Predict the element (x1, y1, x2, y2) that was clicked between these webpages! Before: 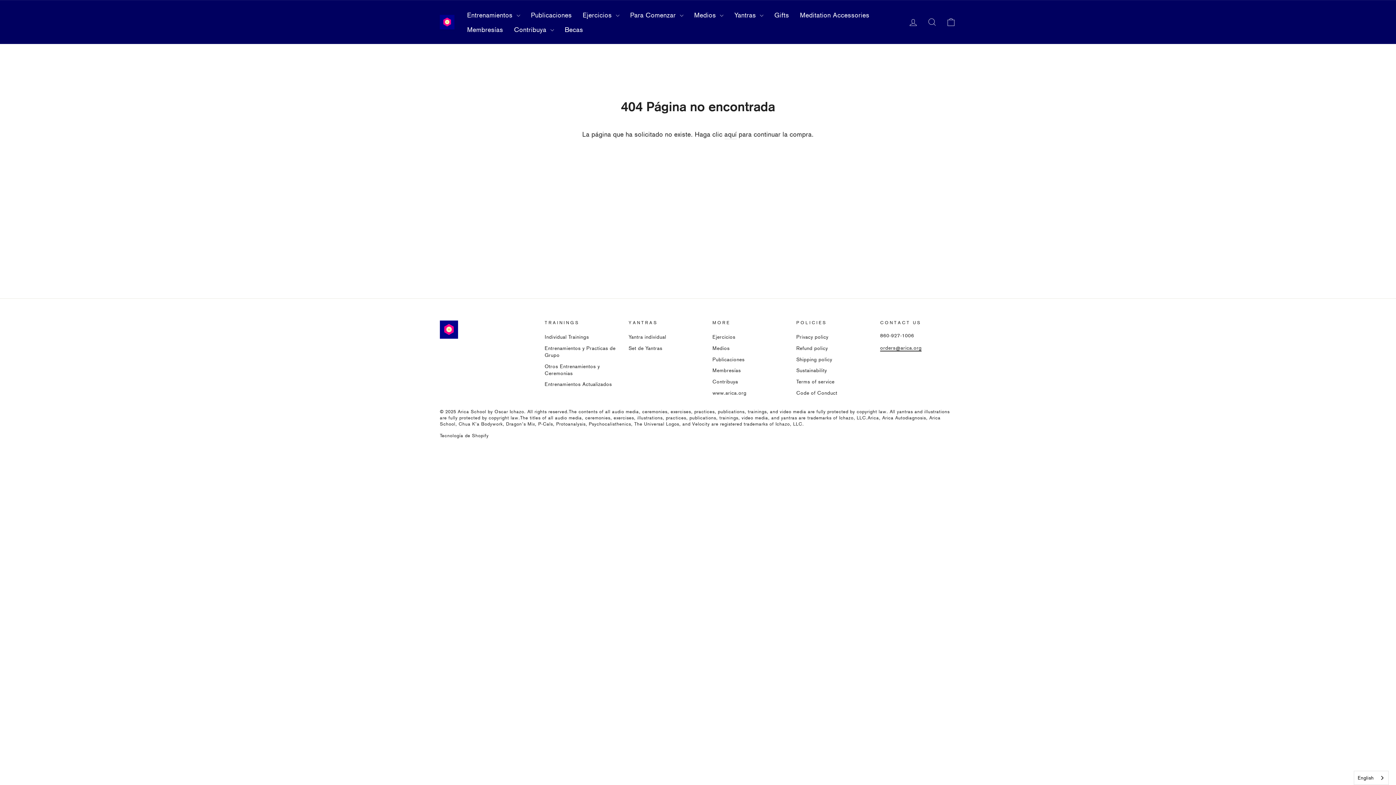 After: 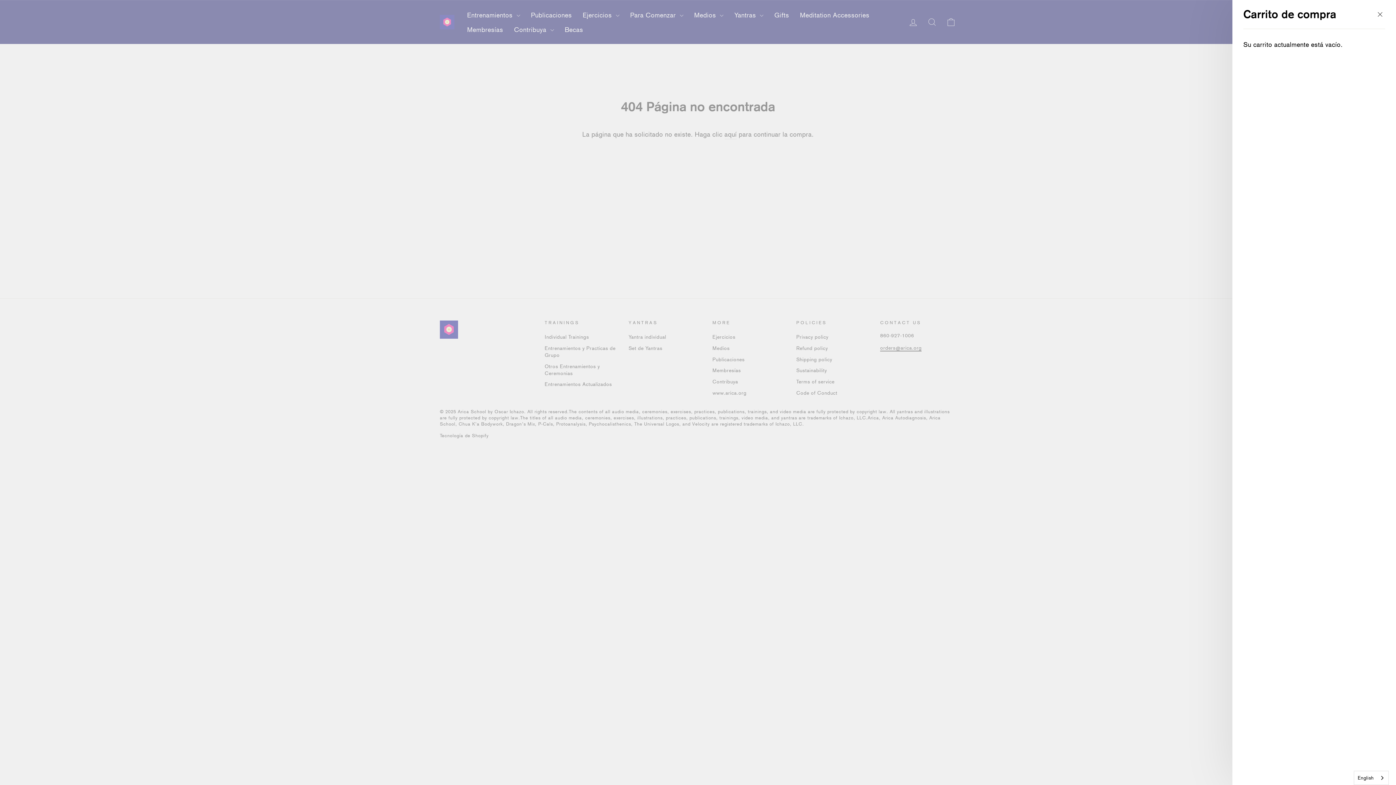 Action: bbox: (941, 14, 960, 30) label: CARRITO